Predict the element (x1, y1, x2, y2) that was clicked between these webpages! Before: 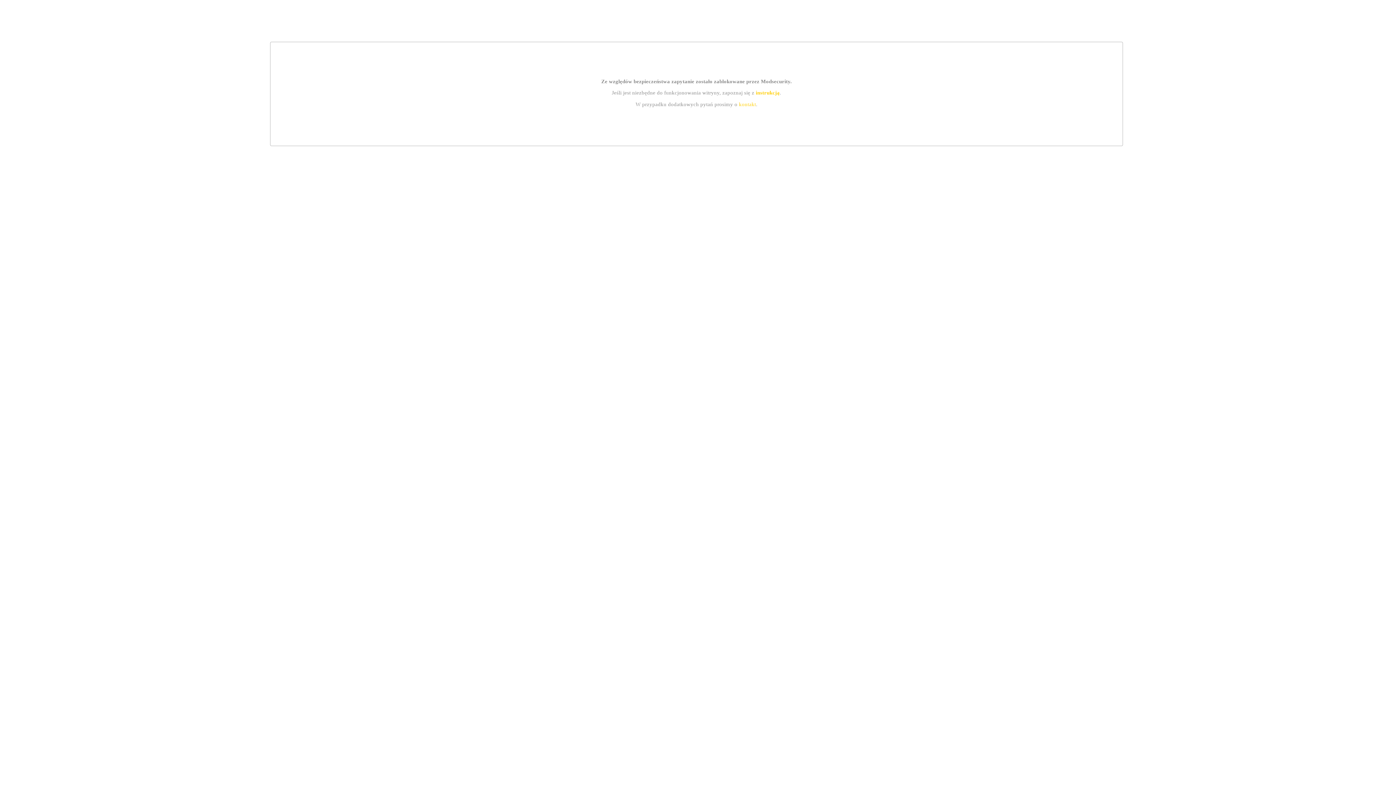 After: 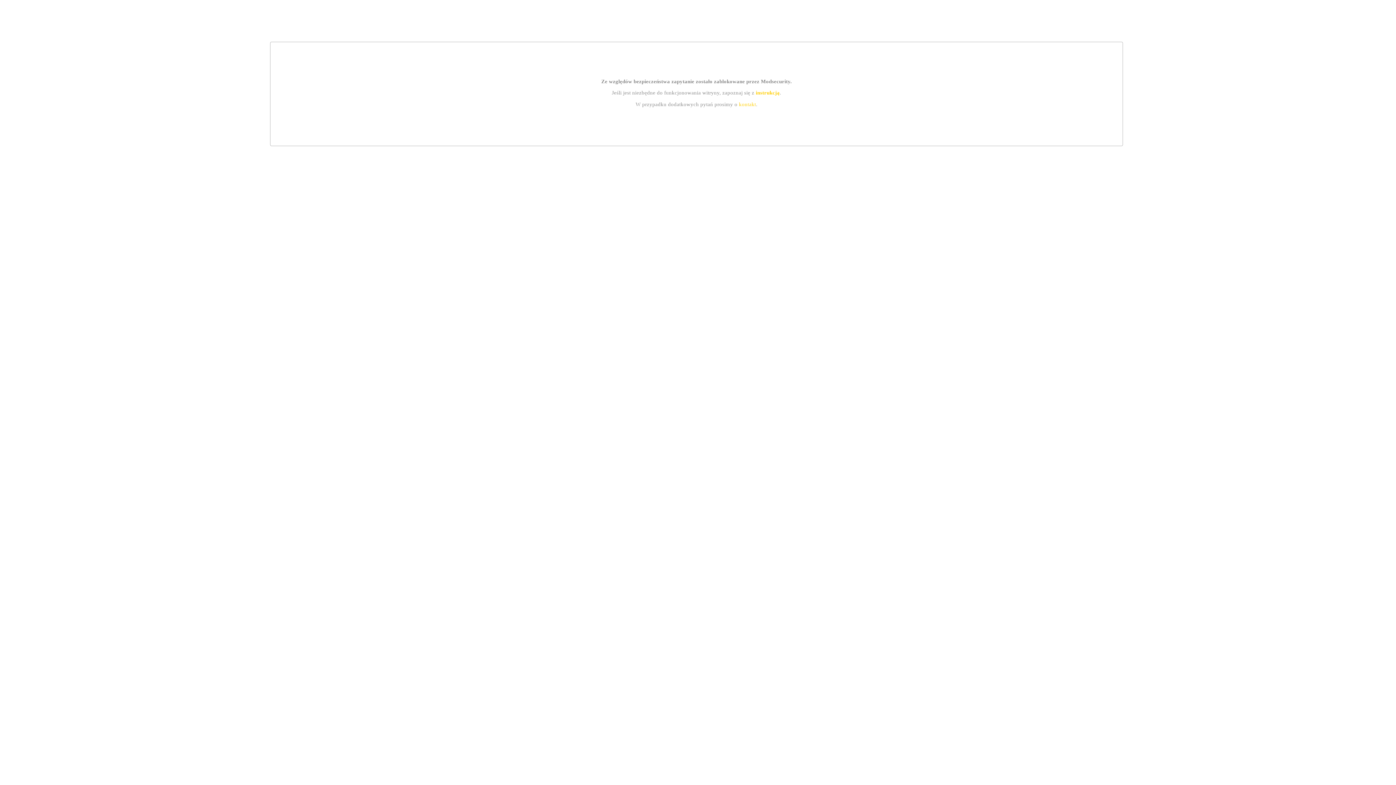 Action: label: kontakt bbox: (739, 101, 756, 107)